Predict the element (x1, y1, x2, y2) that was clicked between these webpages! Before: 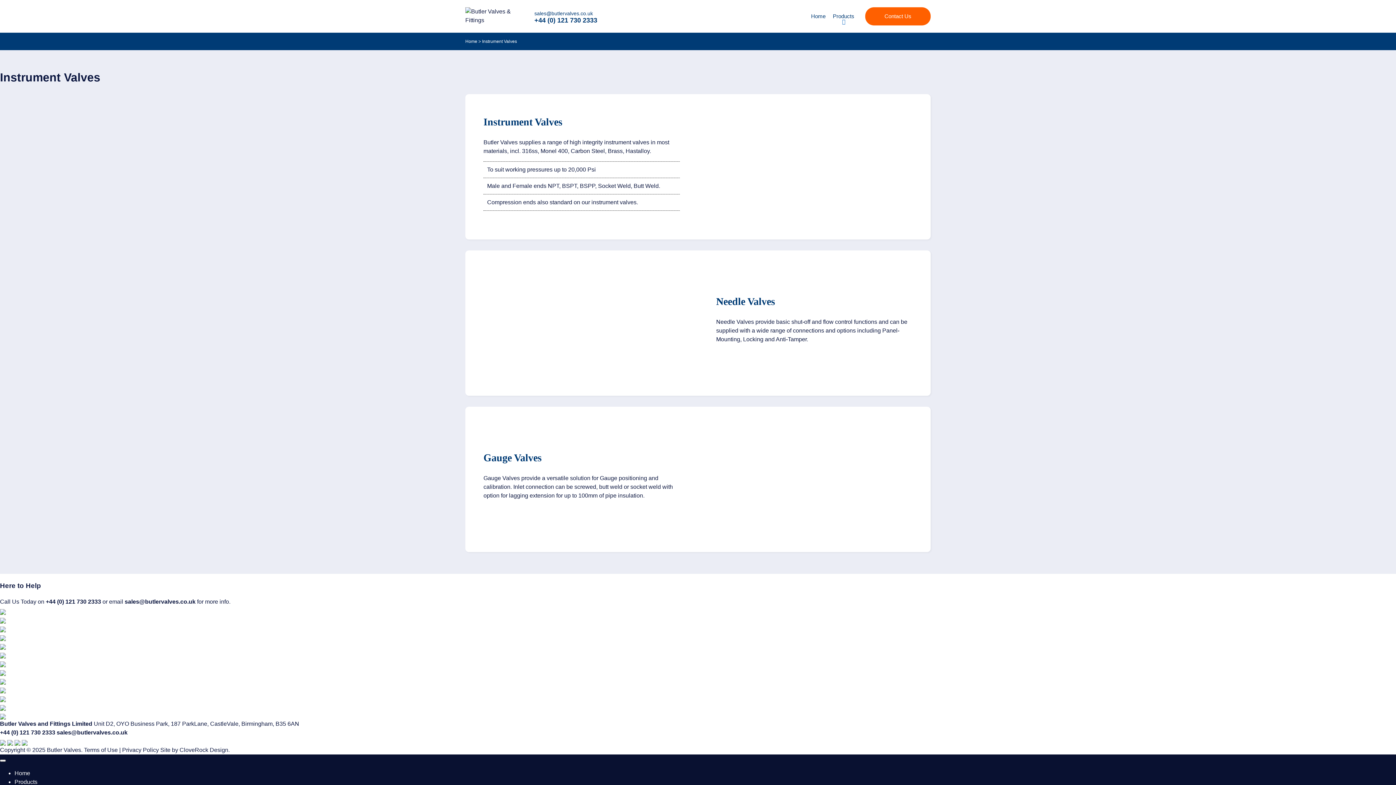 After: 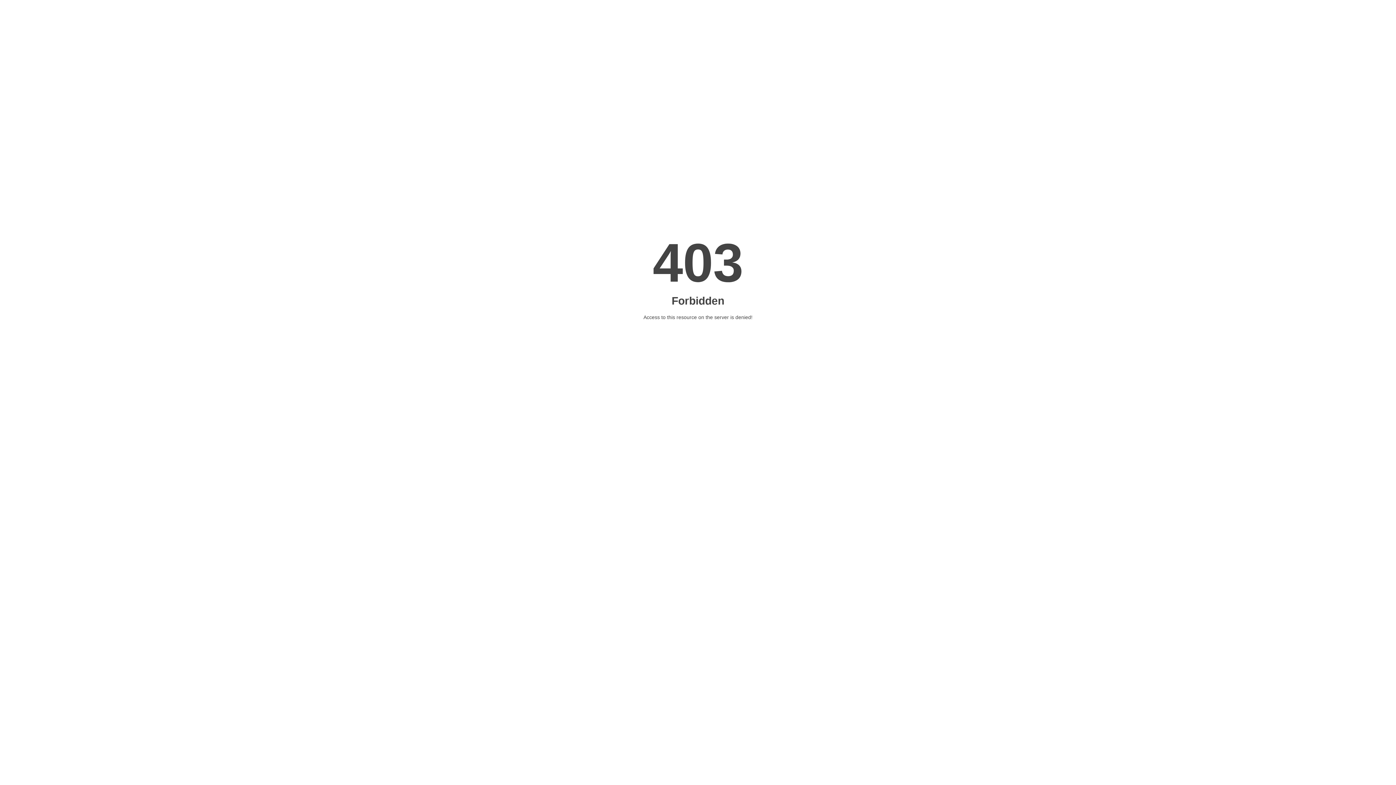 Action: bbox: (122, 747, 158, 753) label: Privacy Policy